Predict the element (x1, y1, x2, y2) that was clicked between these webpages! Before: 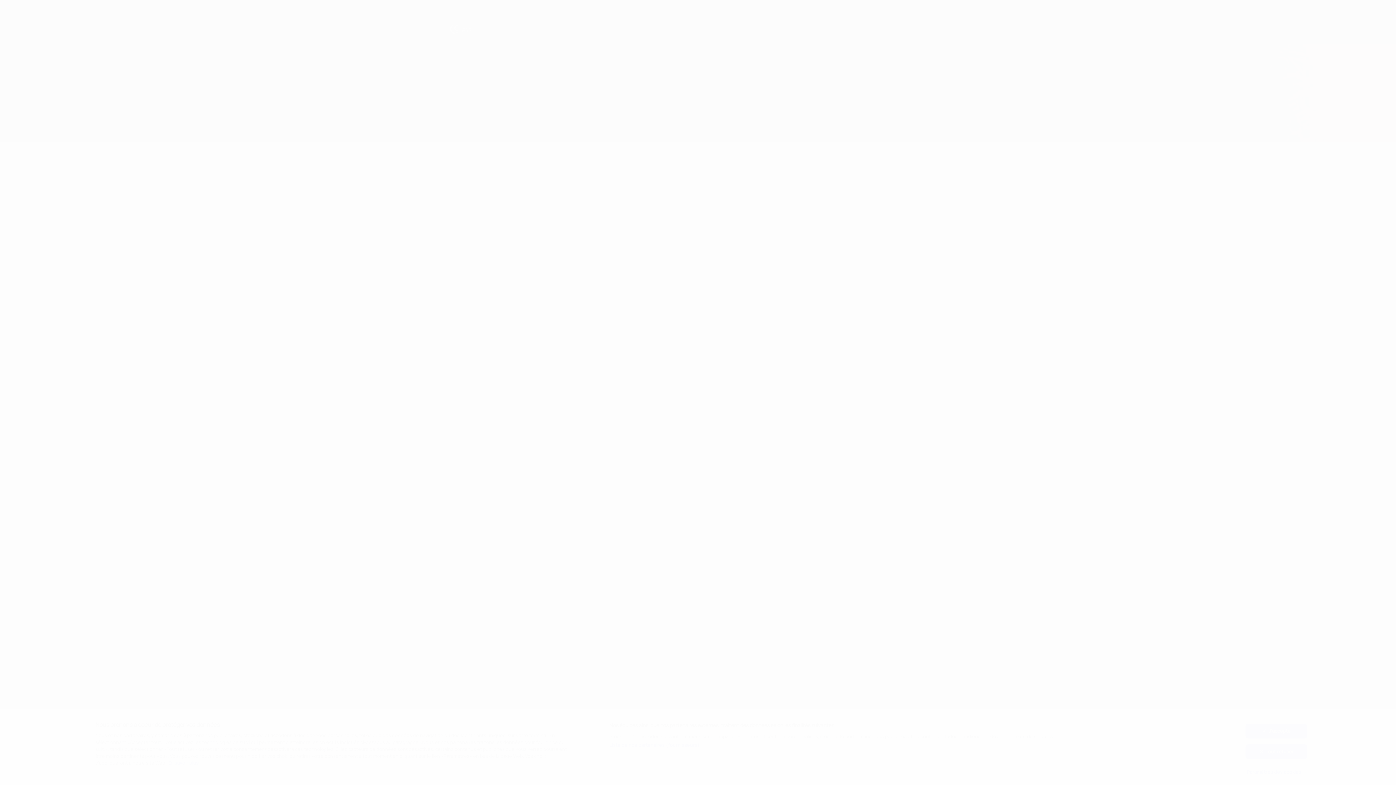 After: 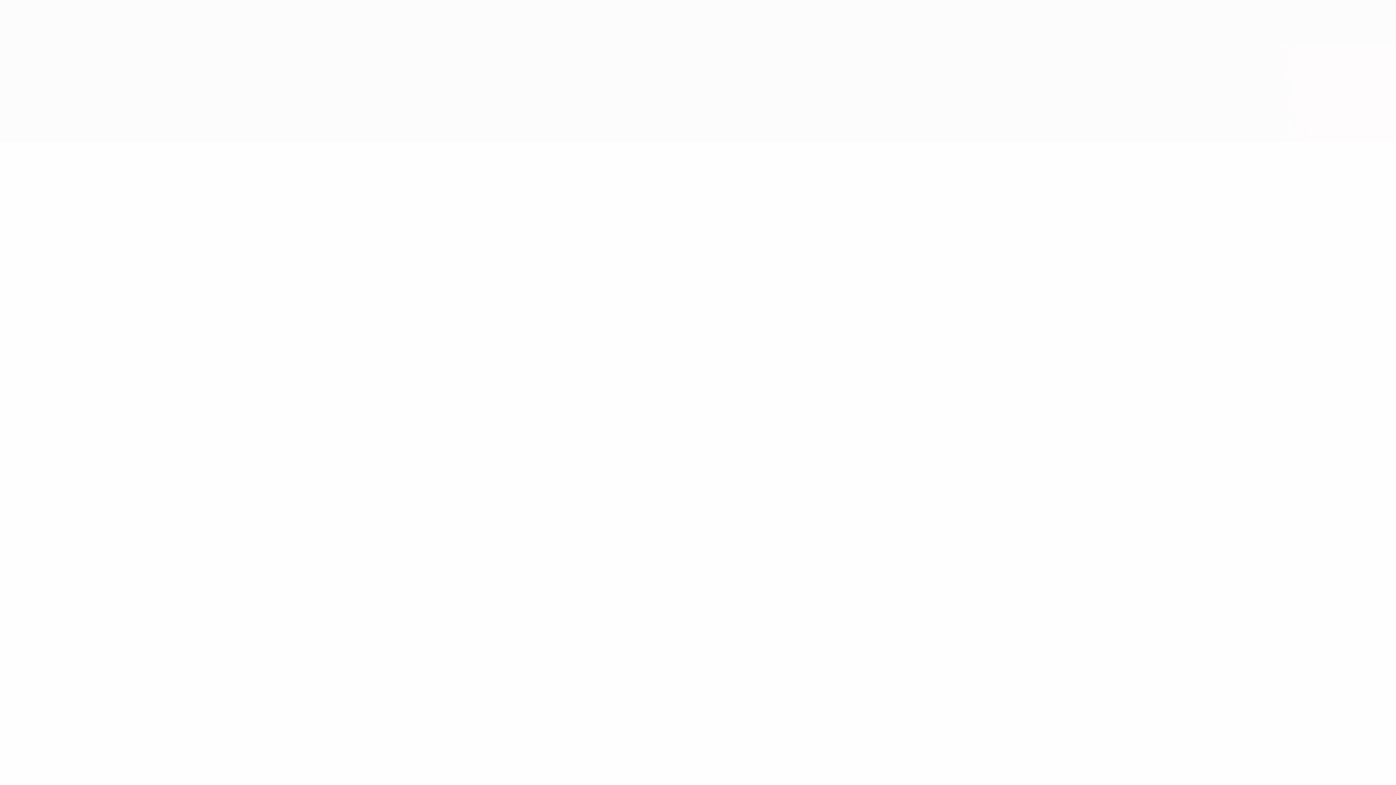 Action: bbox: (1245, 724, 1307, 738) label: J'accepte